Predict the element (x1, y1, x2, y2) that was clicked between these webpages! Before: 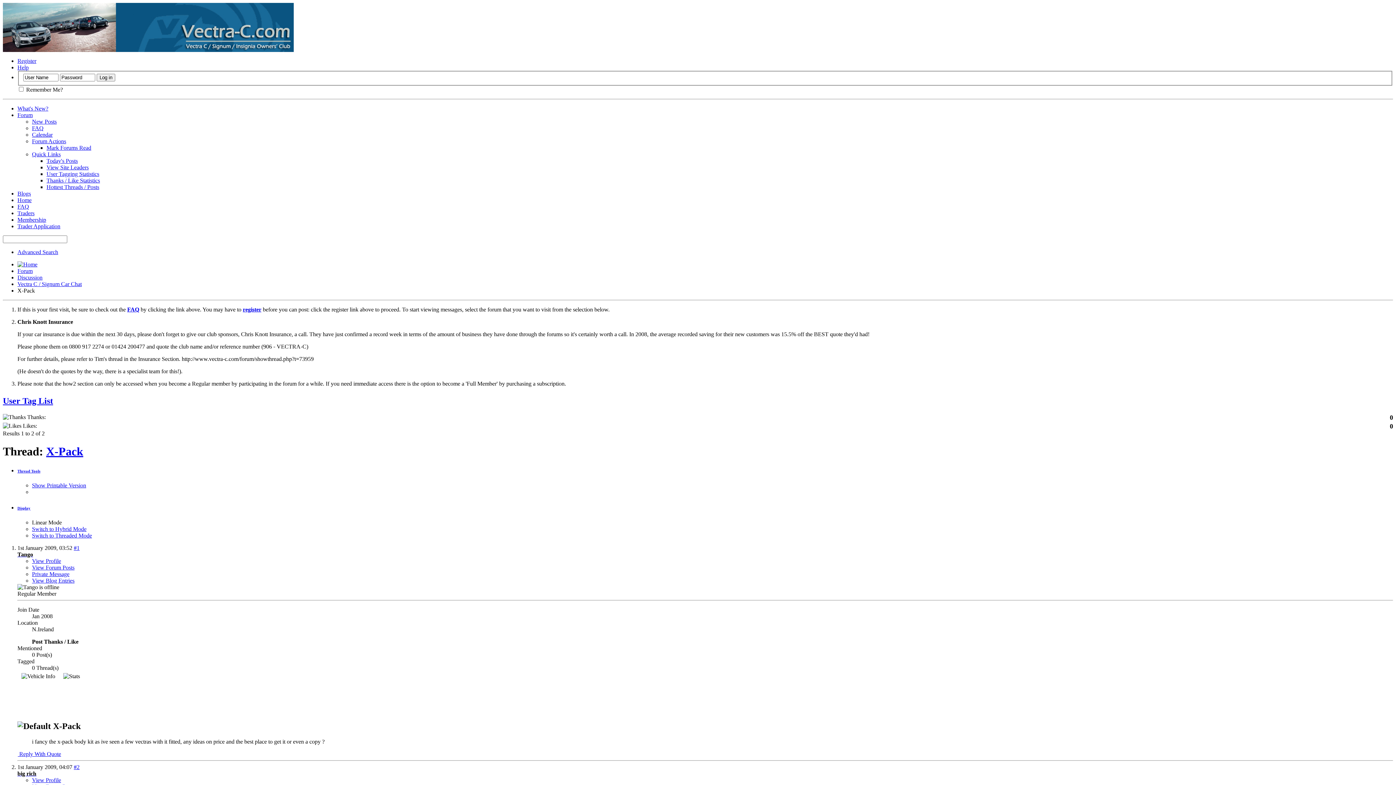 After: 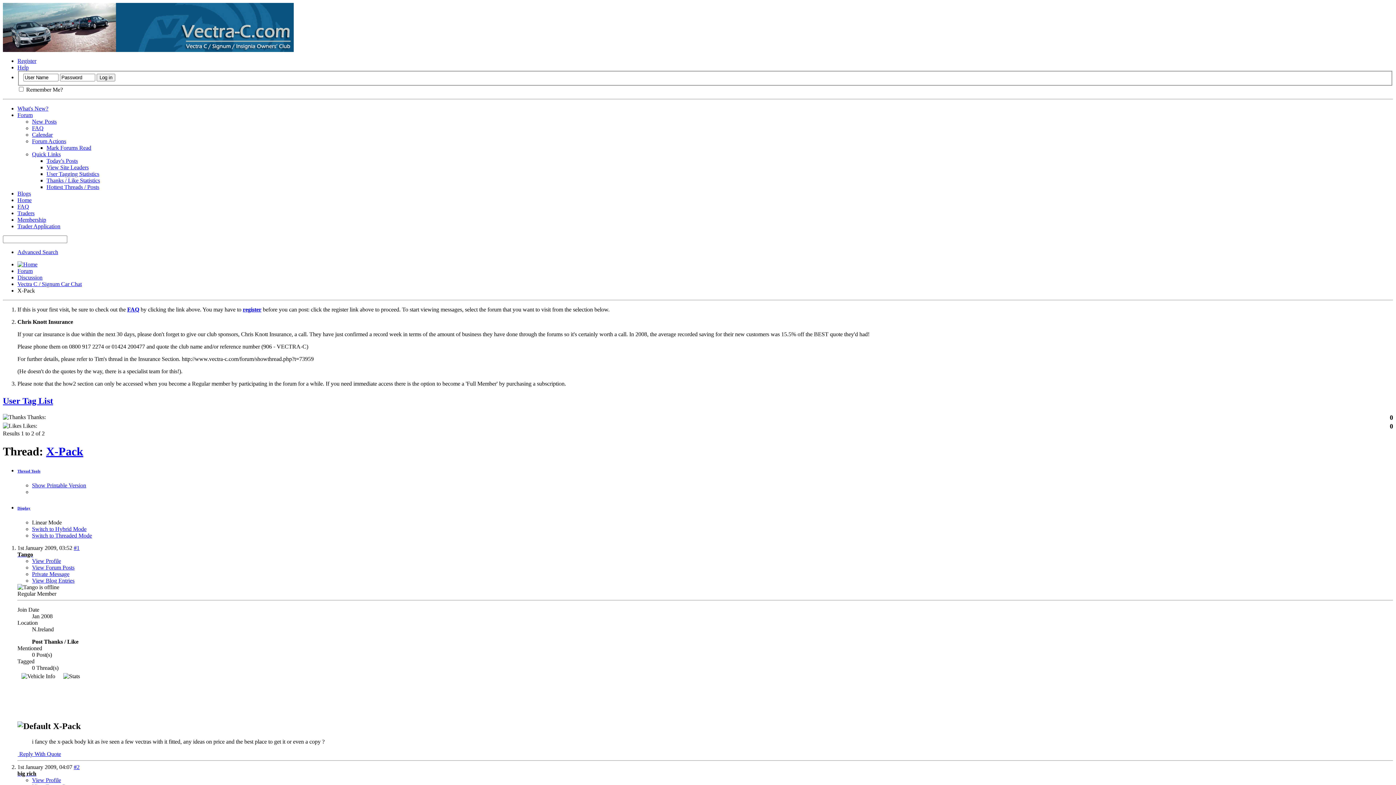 Action: bbox: (17, 469, 40, 473) label: Thread Tools